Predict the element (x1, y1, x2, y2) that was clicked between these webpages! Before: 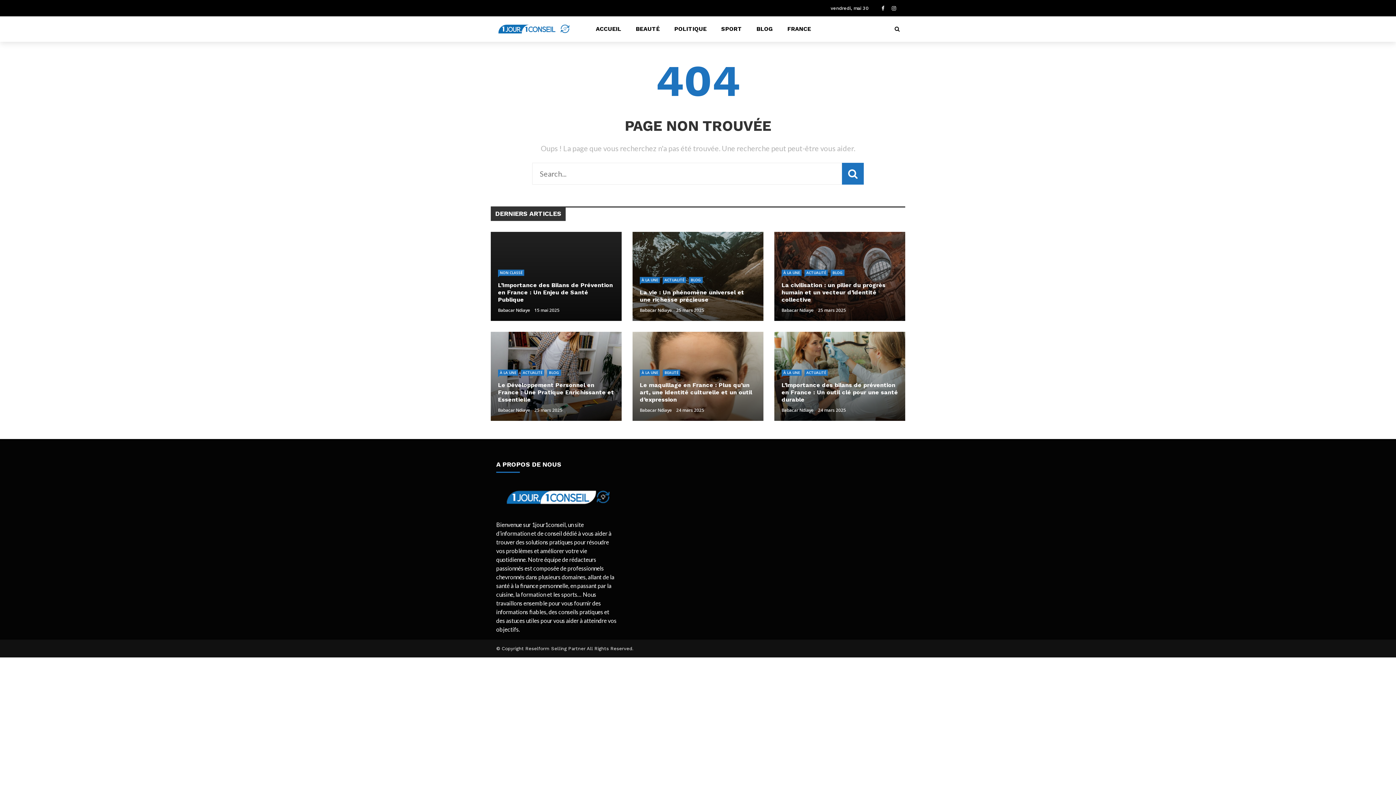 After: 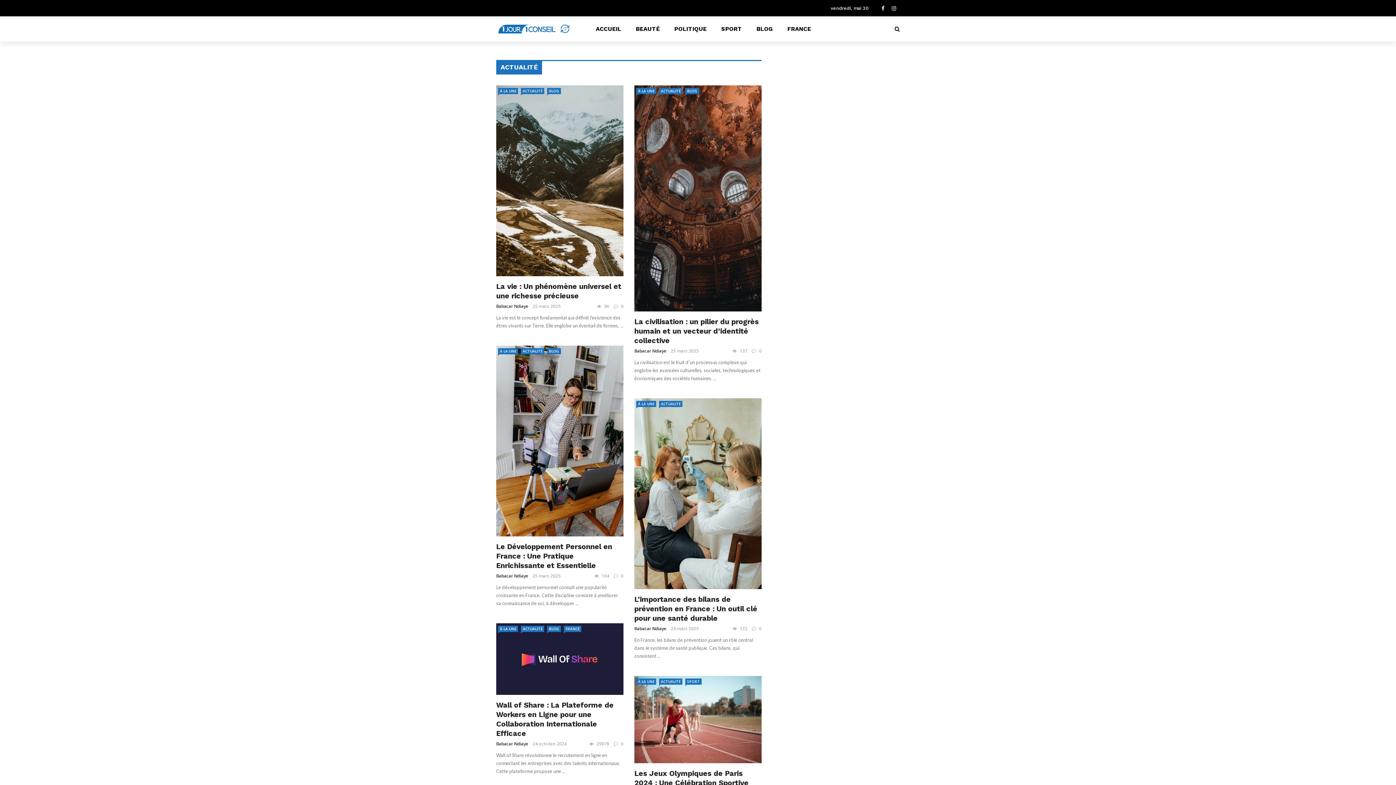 Action: label: ACTUALITÉ bbox: (521, 369, 544, 376)